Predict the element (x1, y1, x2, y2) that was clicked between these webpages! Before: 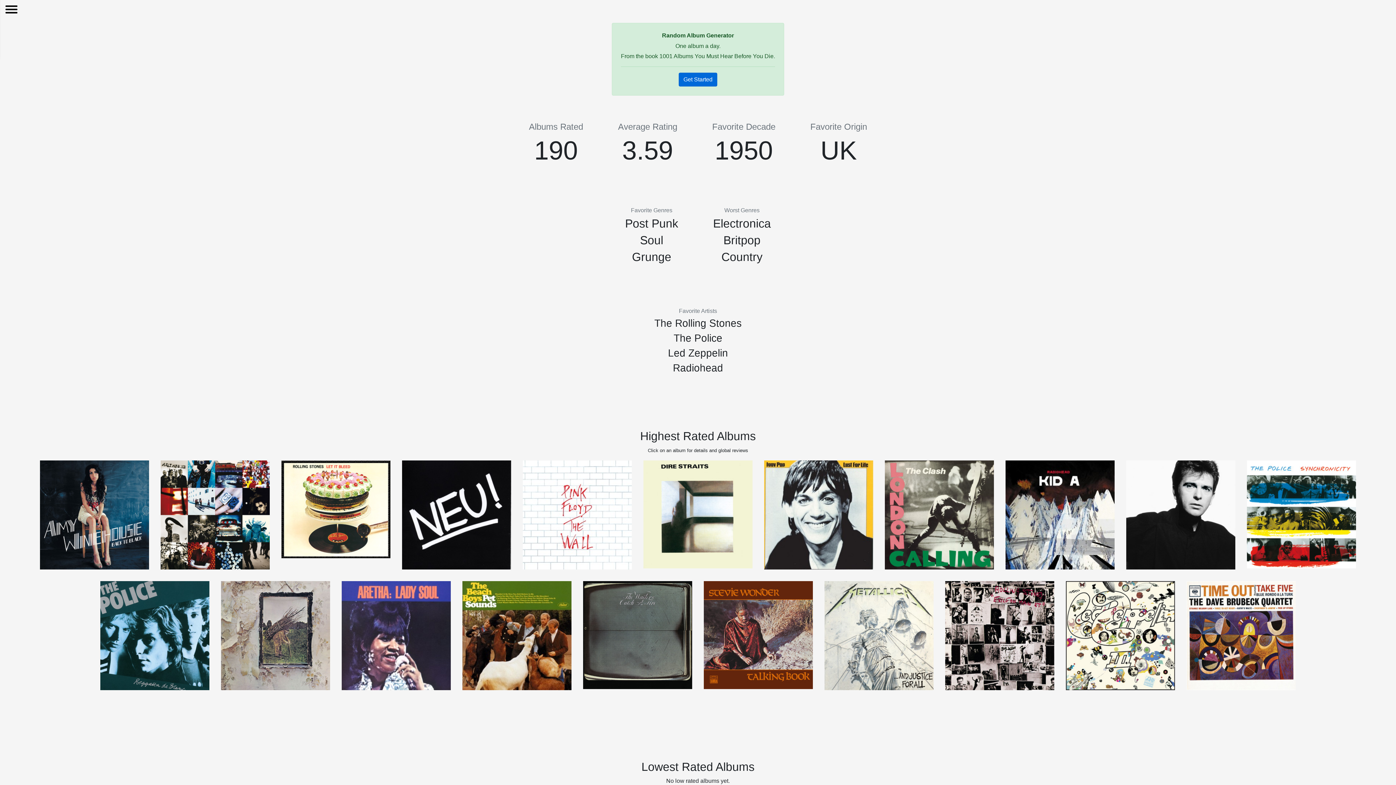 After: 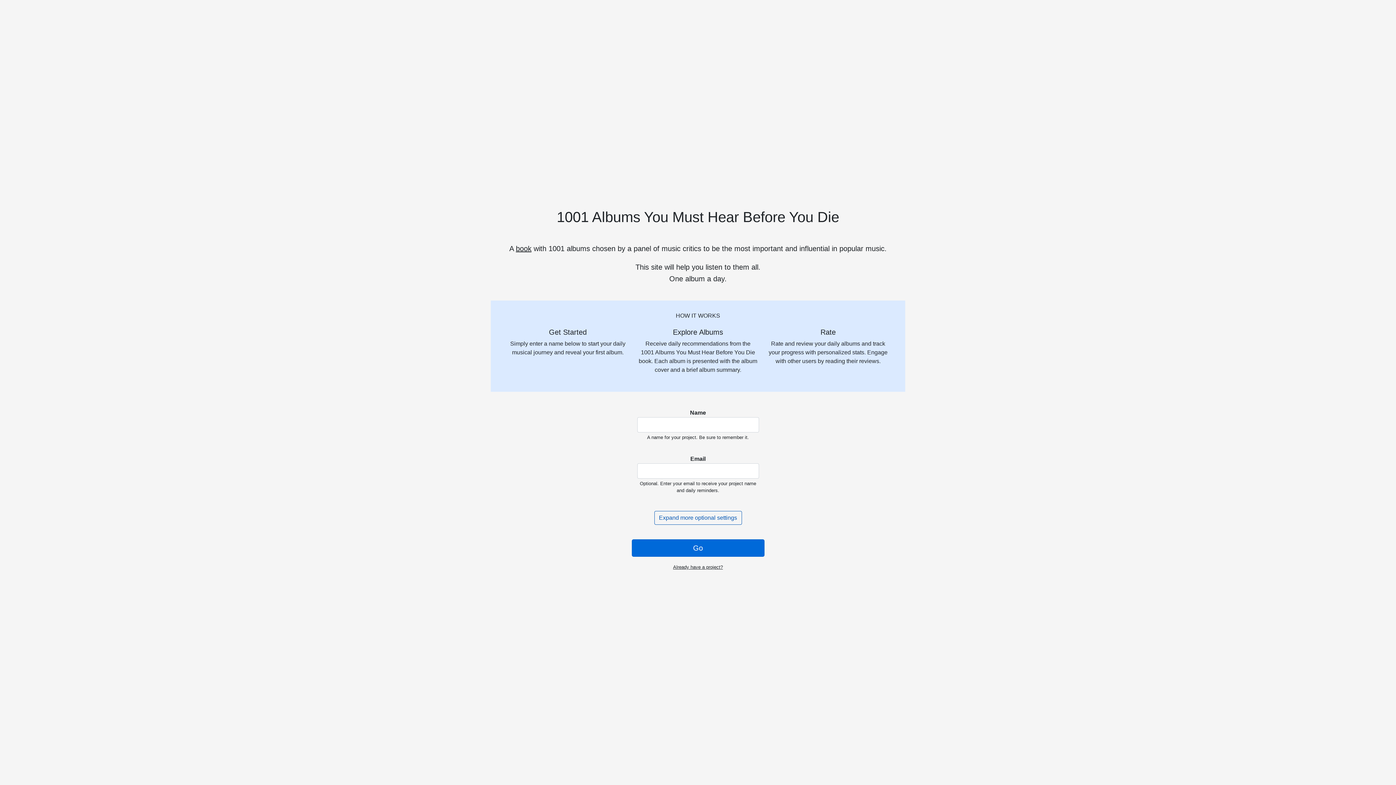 Action: label: Get Started bbox: (683, 76, 712, 82)